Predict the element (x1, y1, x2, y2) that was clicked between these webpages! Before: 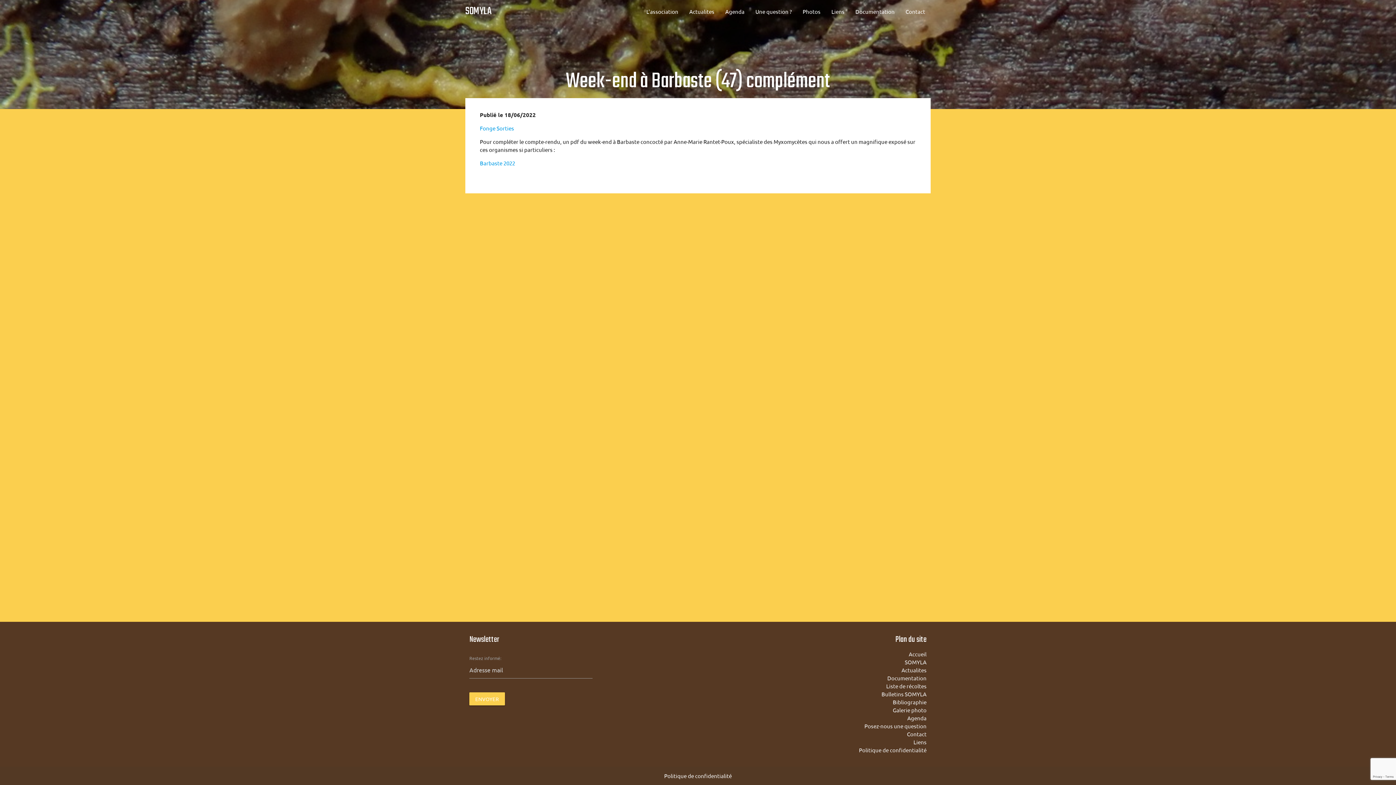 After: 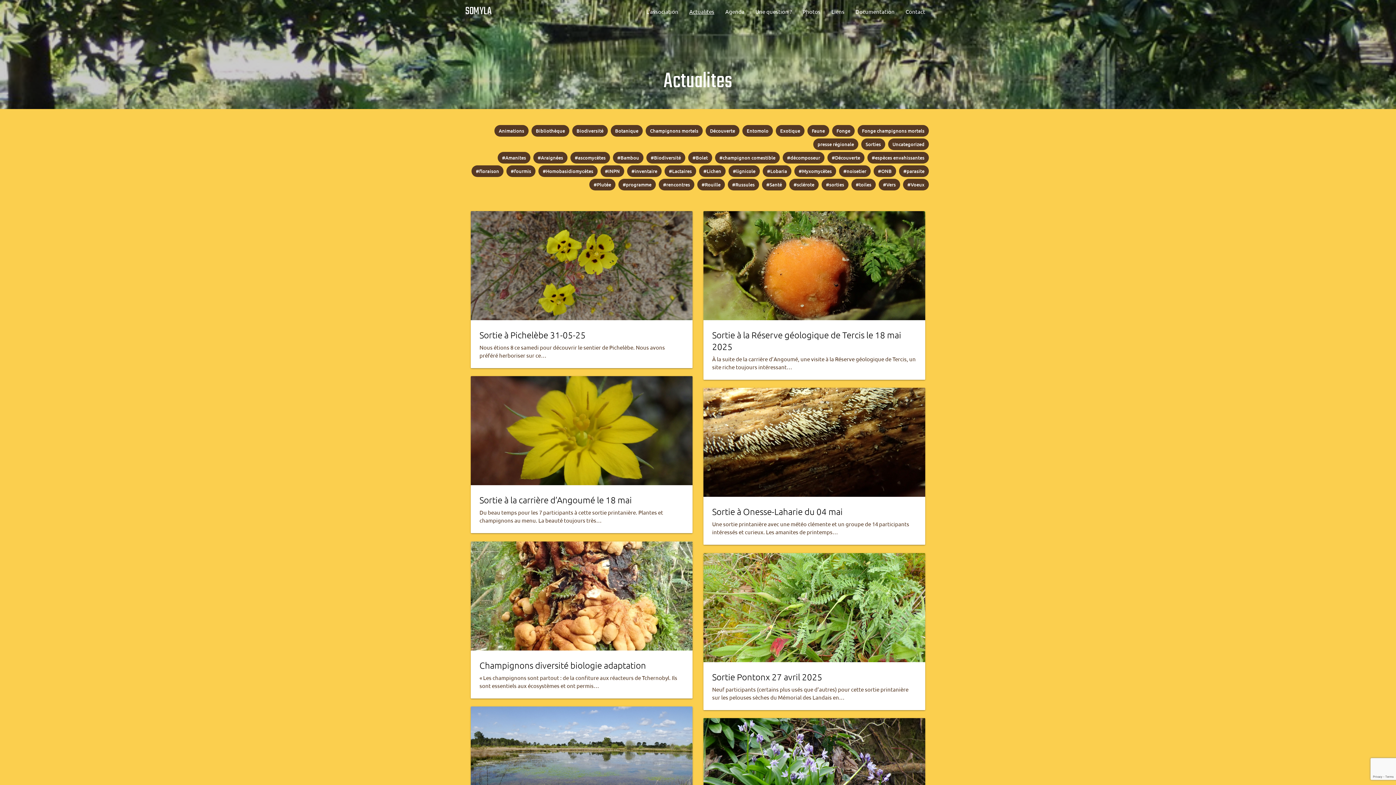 Action: label: Actualites bbox: (901, 666, 926, 673)